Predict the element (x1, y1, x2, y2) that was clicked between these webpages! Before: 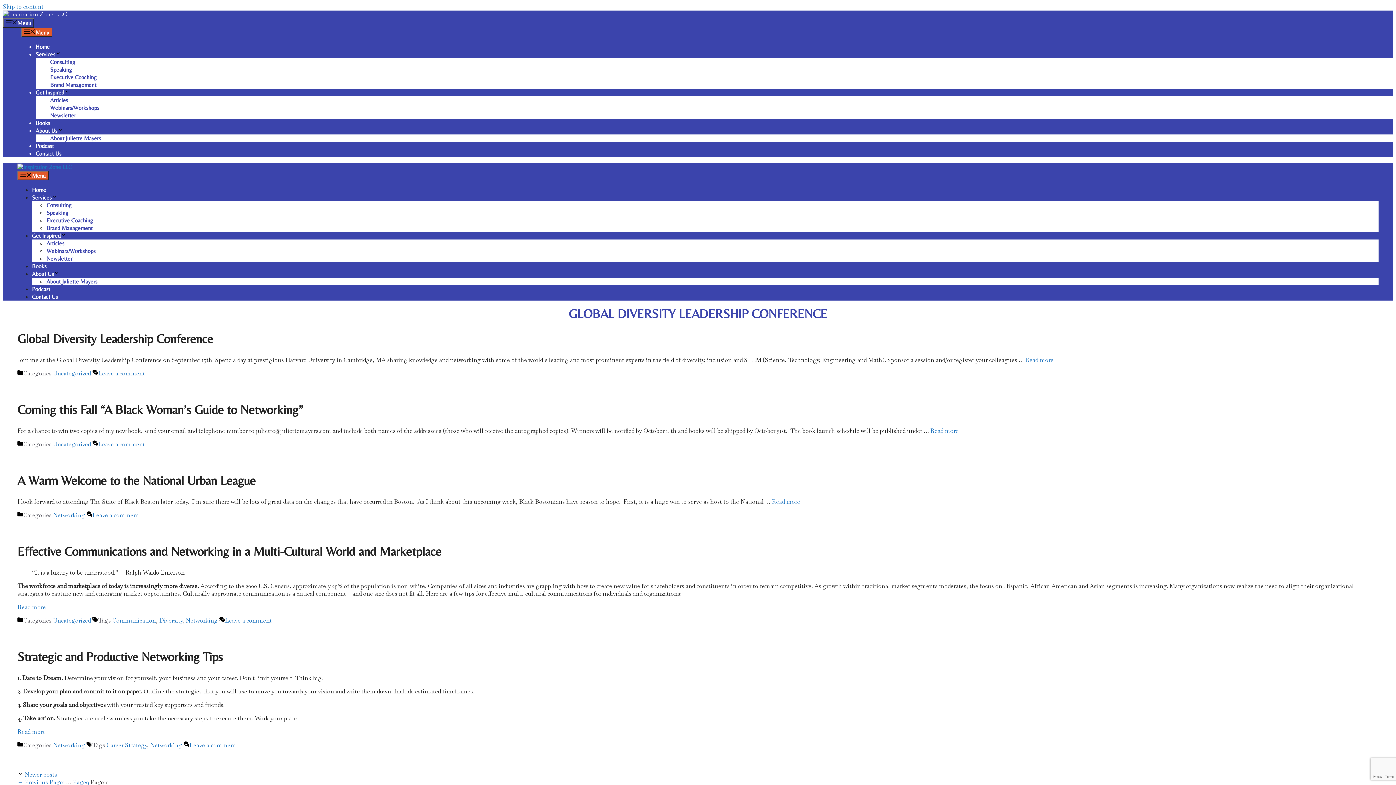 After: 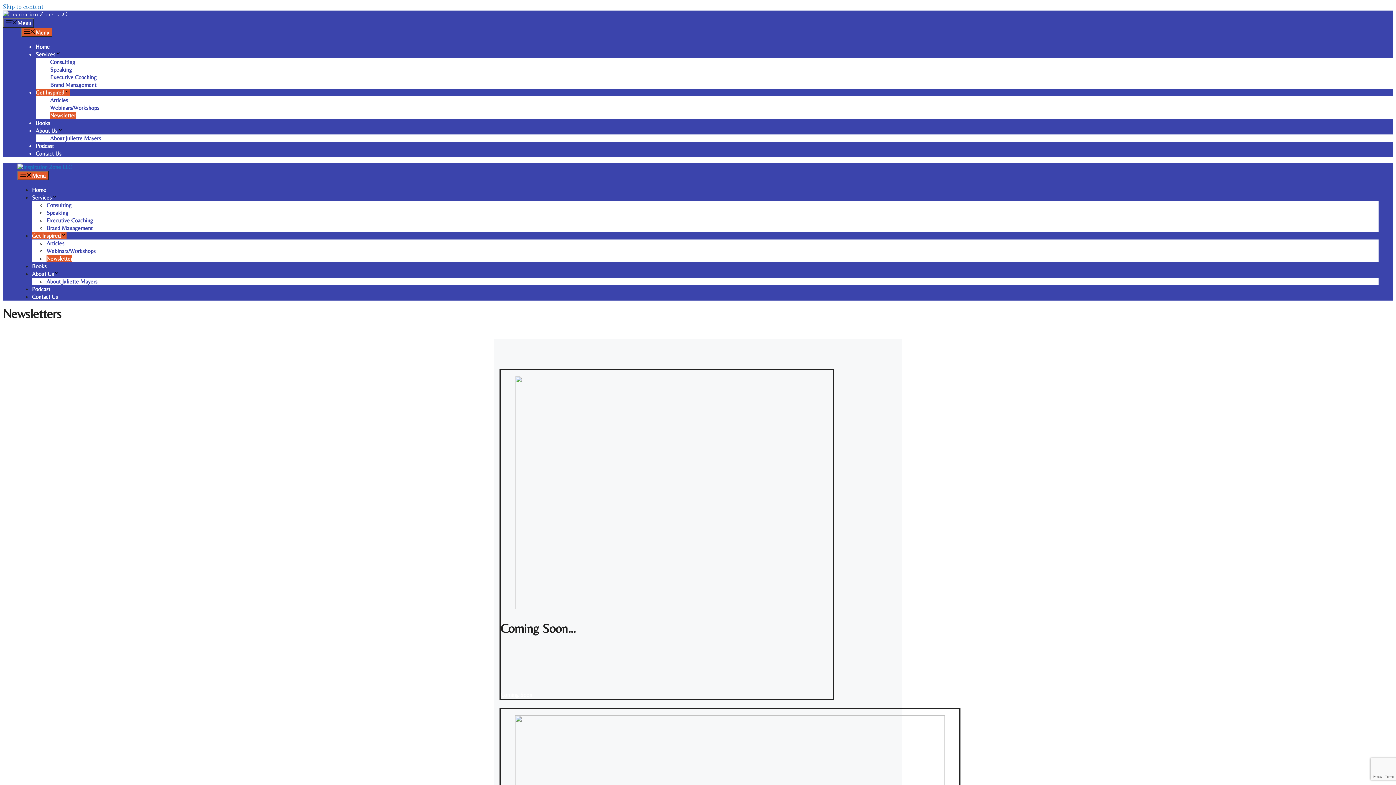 Action: label: Newsletter bbox: (46, 255, 72, 262)